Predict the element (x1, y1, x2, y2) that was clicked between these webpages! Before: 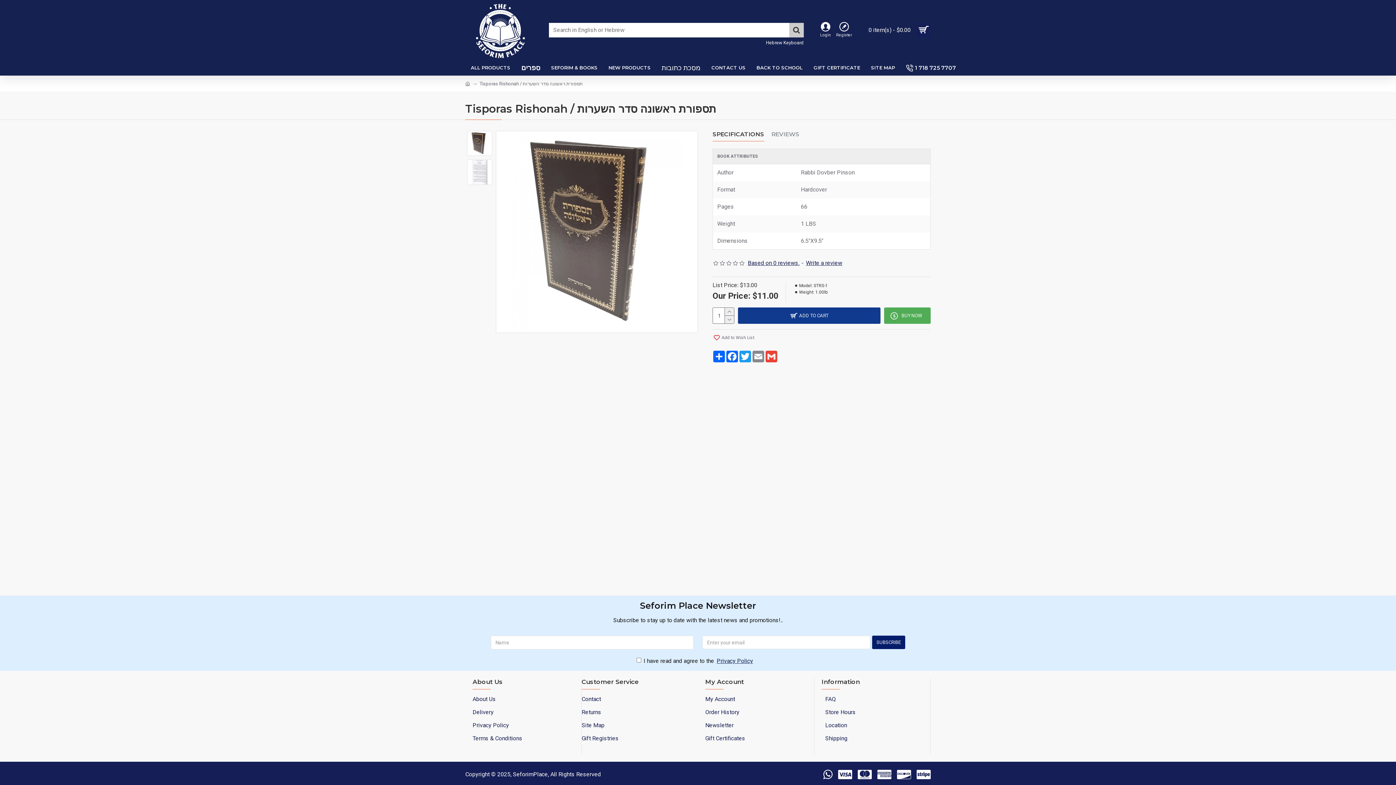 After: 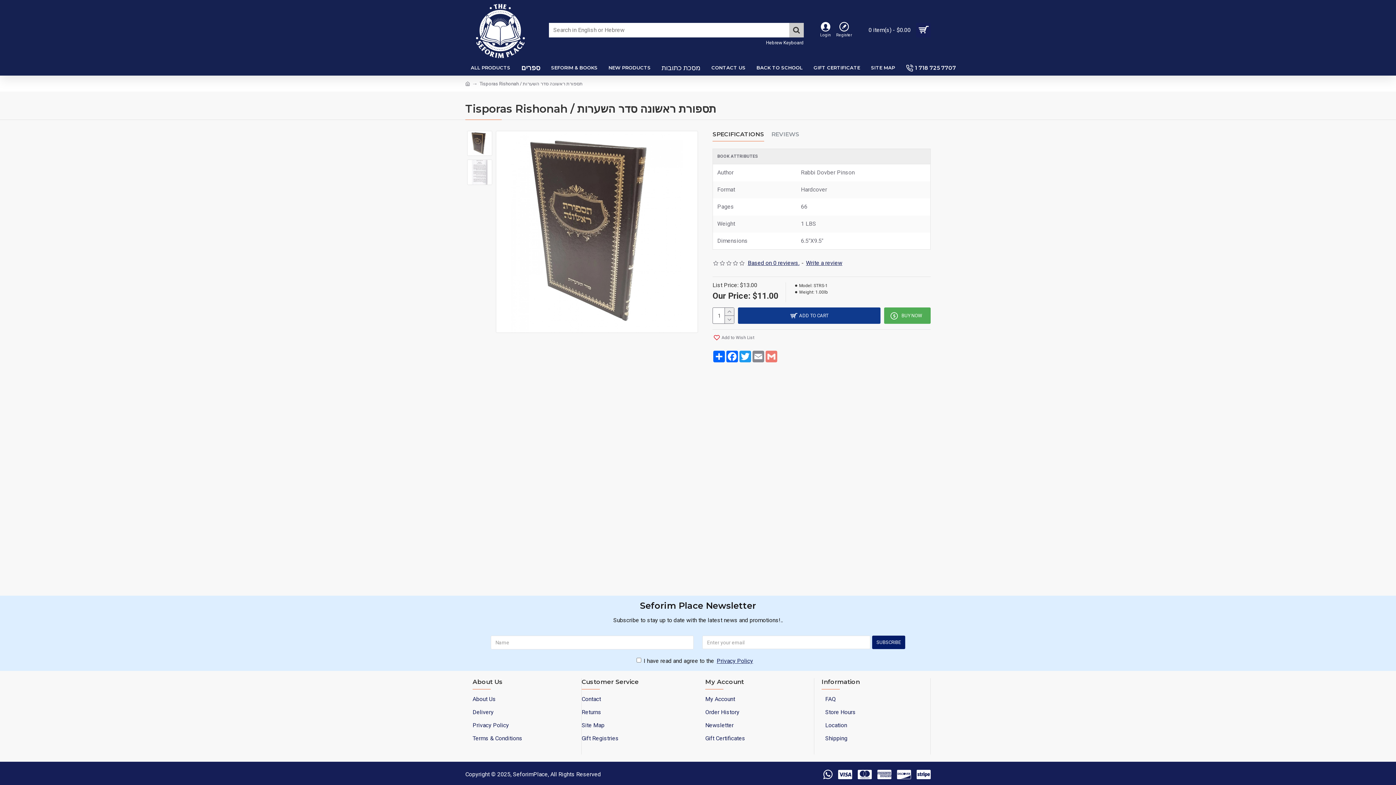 Action: label: Gmail bbox: (765, 350, 778, 362)